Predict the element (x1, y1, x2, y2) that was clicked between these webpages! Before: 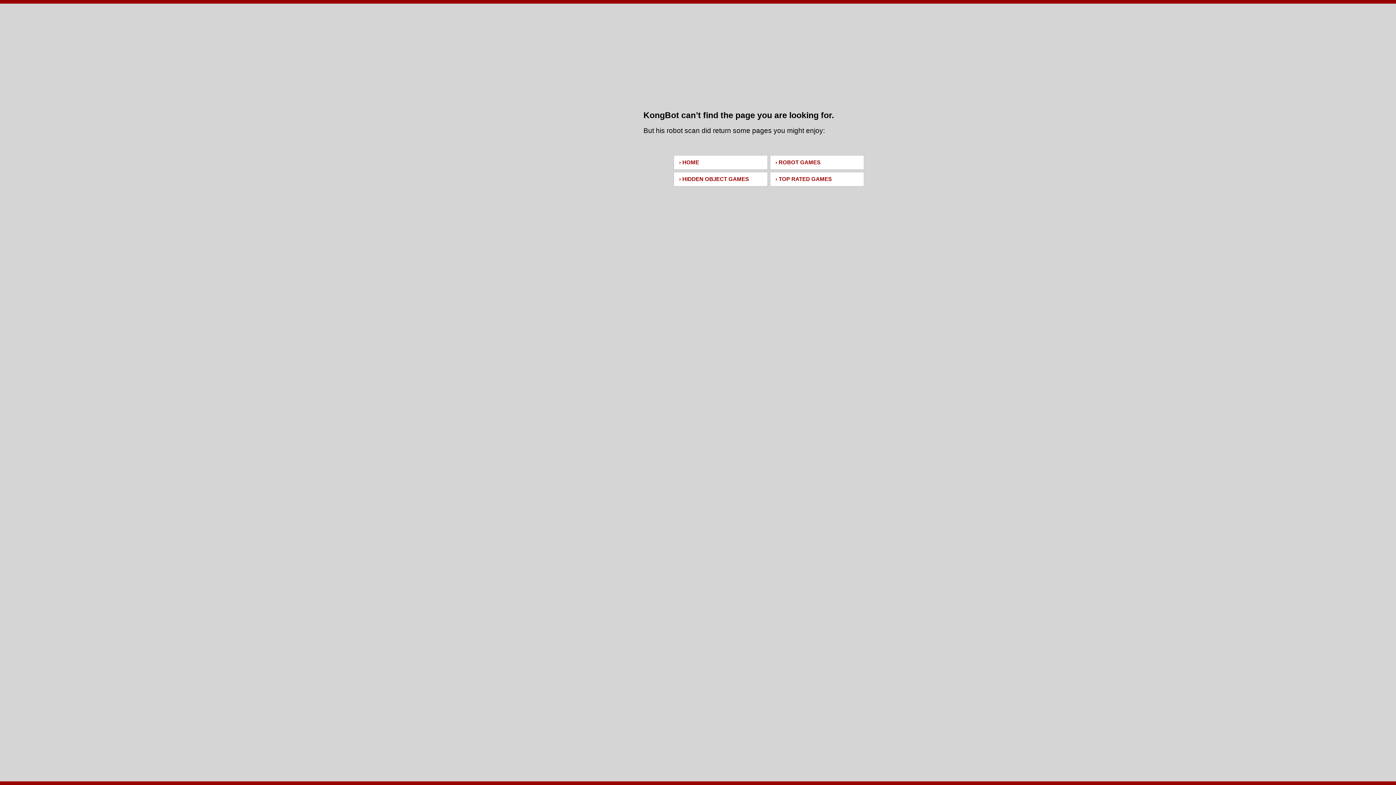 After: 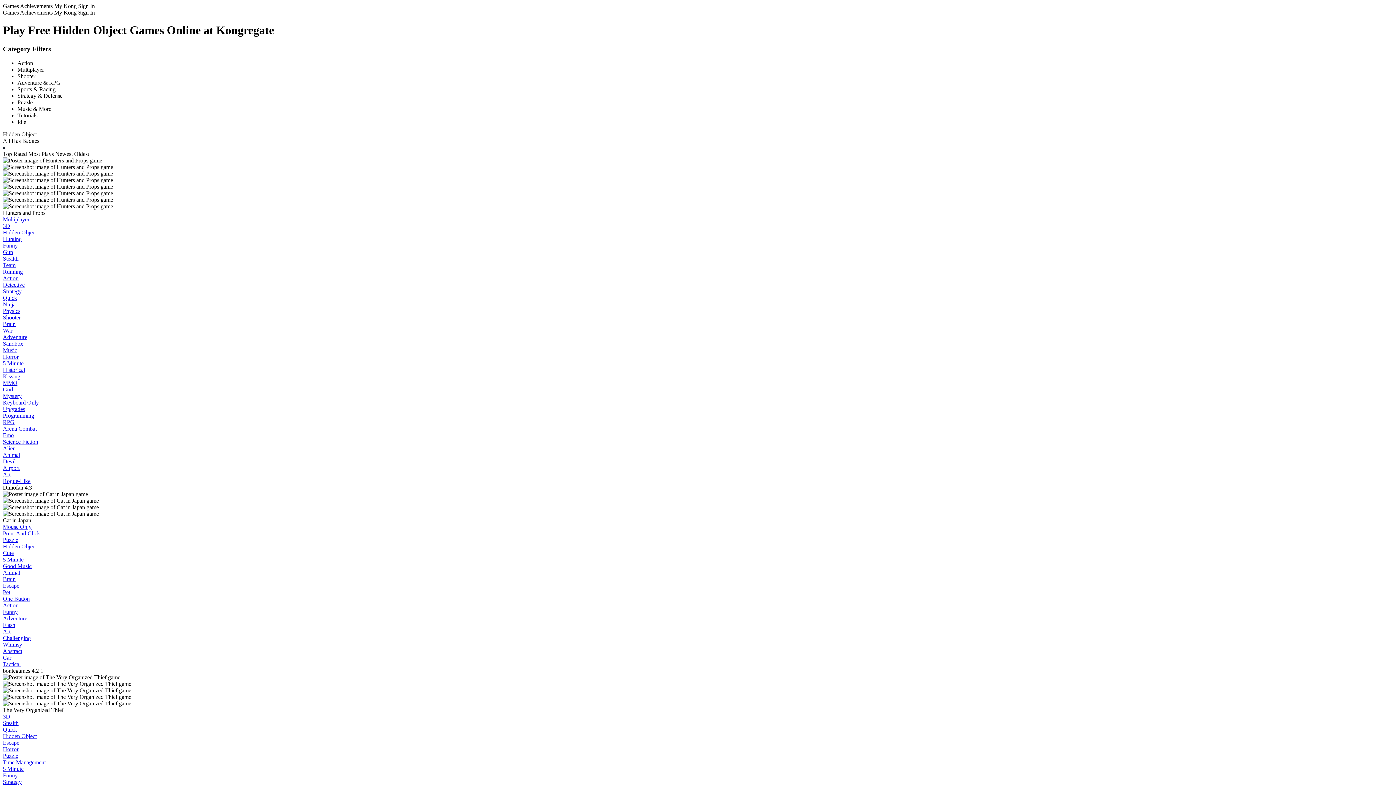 Action: bbox: (673, 172, 768, 186) label: › HIDDEN OBJECT GAMES